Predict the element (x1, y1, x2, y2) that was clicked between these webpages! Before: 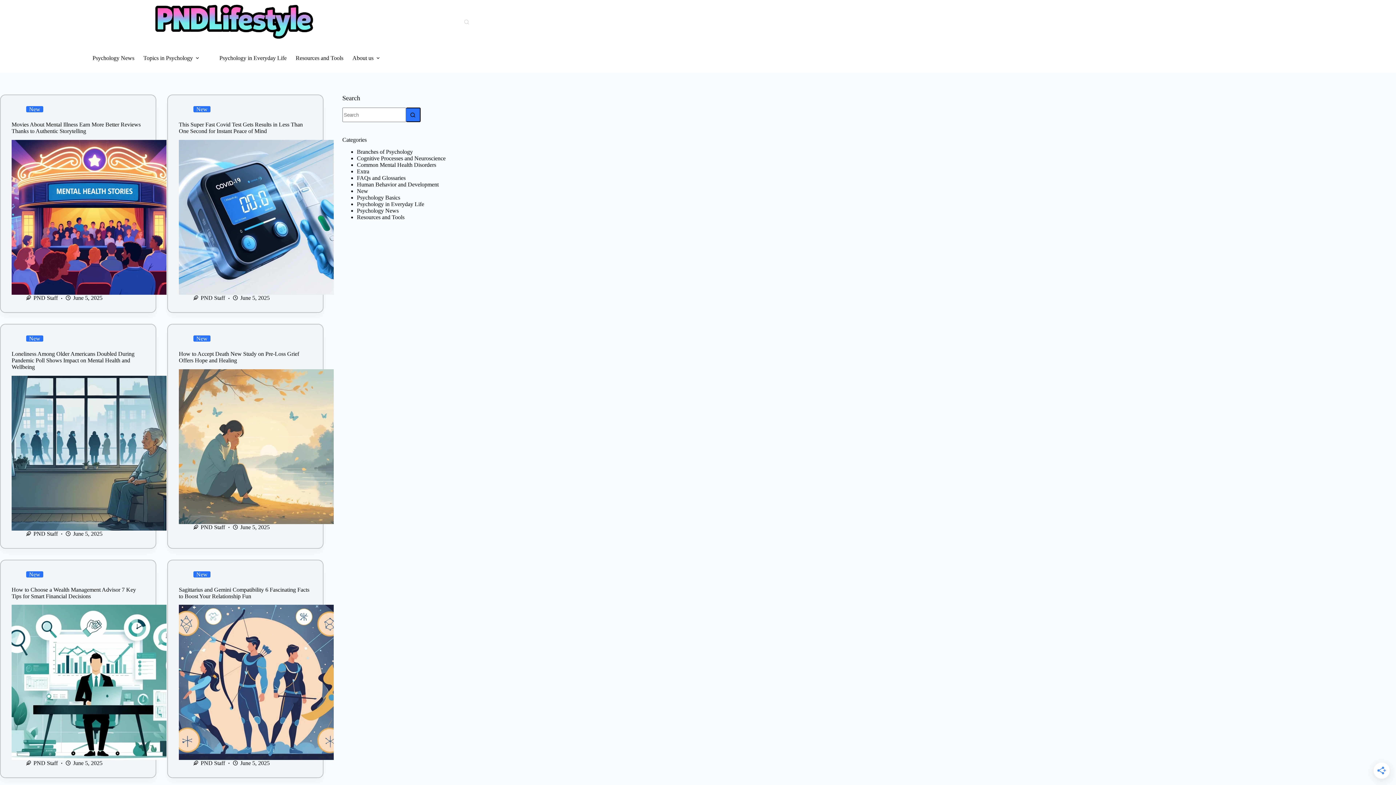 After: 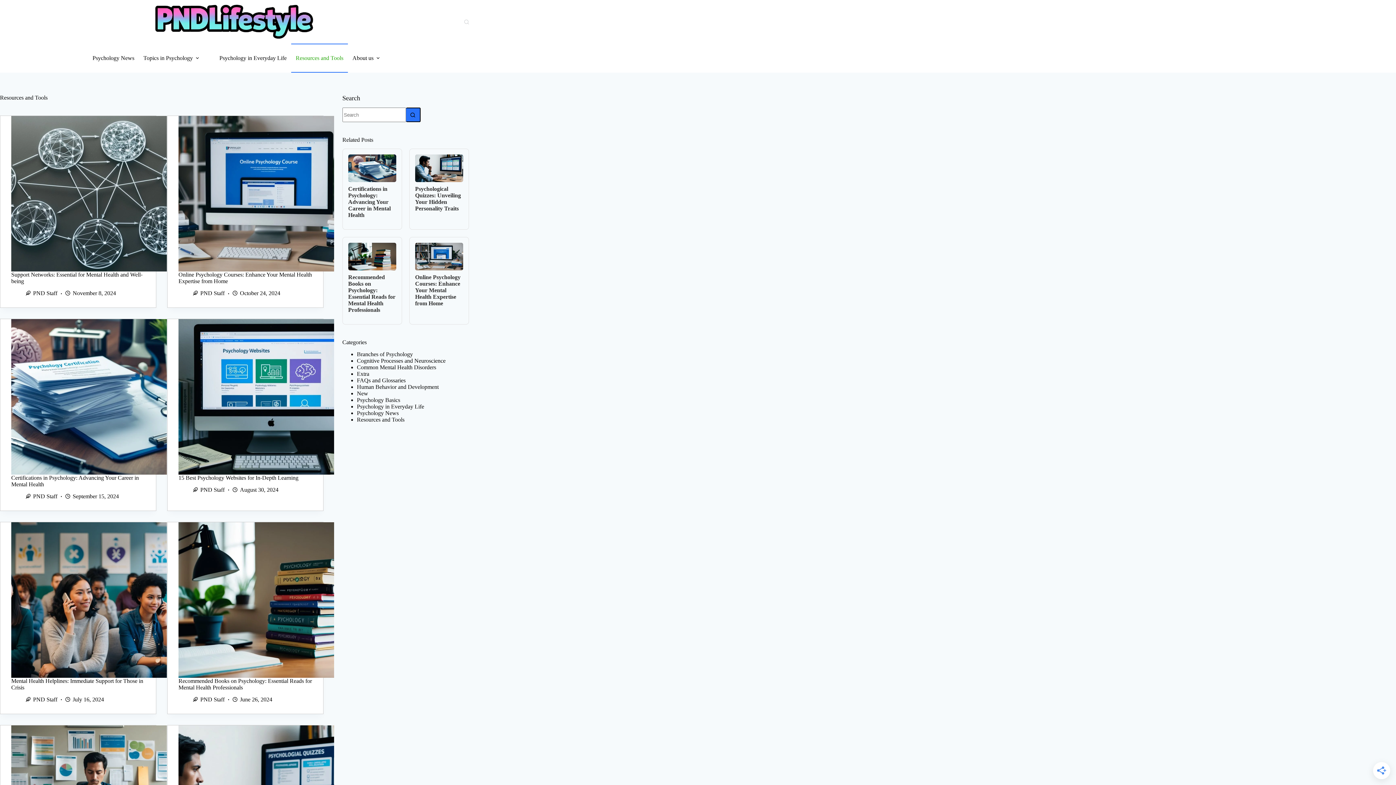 Action: label: Resources and Tools bbox: (356, 214, 404, 220)